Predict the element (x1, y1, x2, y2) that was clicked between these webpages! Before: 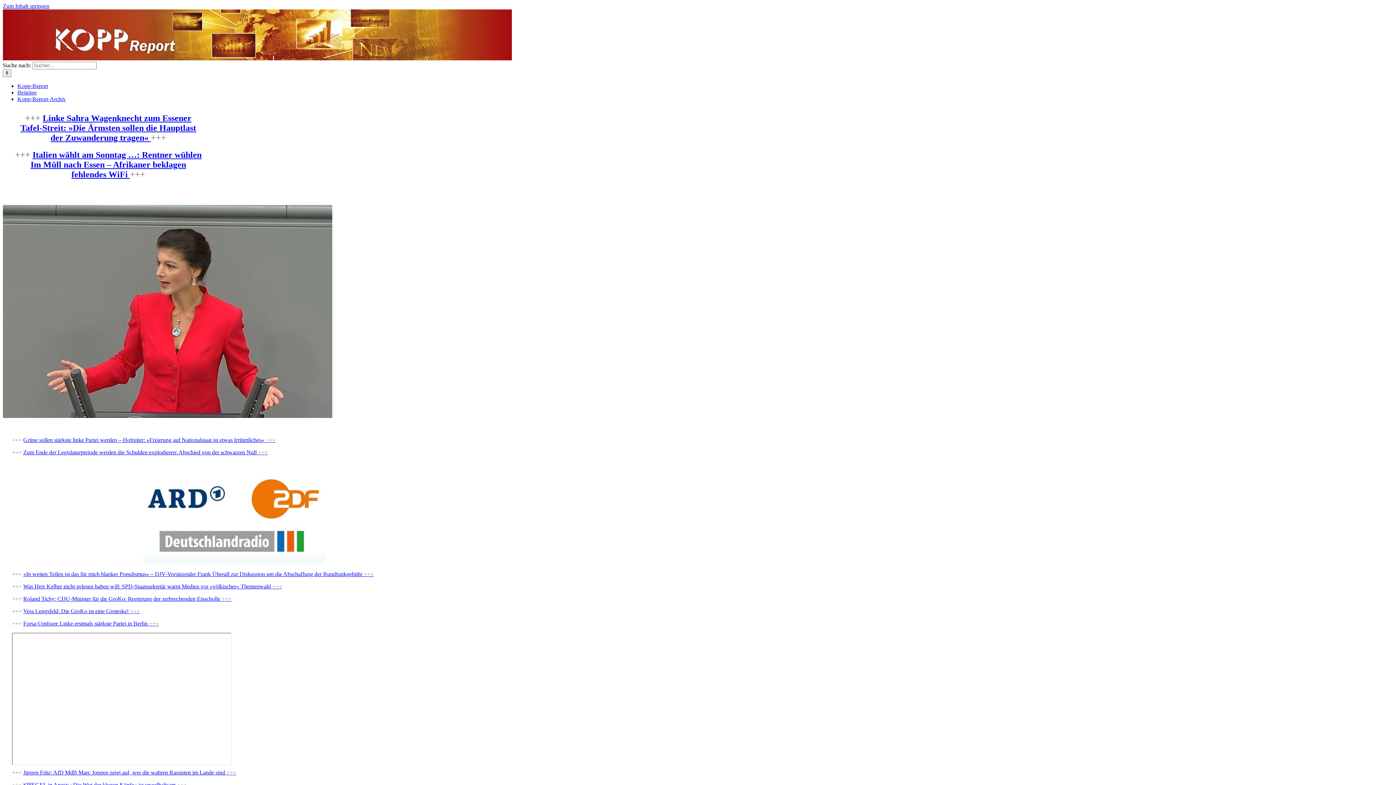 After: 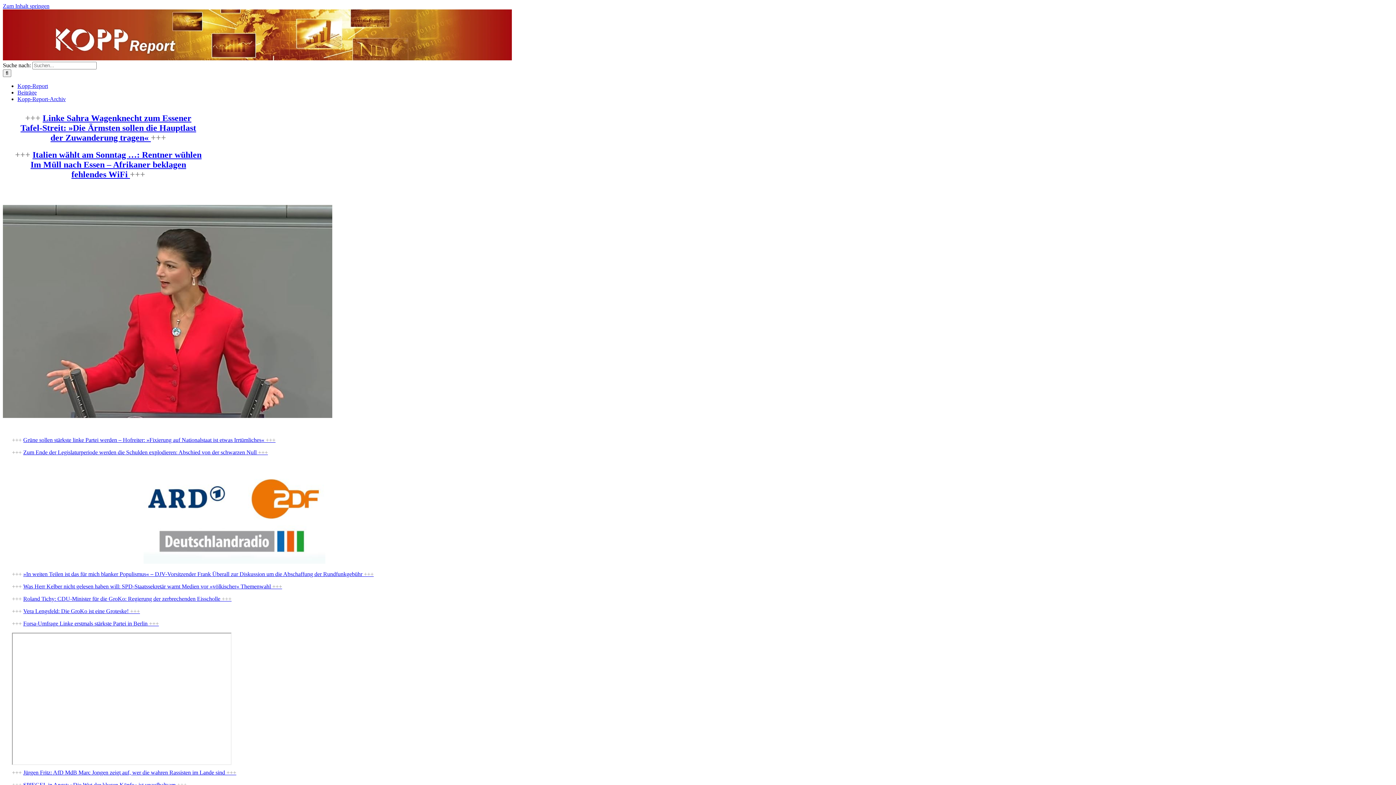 Action: bbox: (23, 449, 268, 455) label: Zum Ende der Legislaturperiode werden die Schulden explodieren: Abschied von der schwarzen Null +++